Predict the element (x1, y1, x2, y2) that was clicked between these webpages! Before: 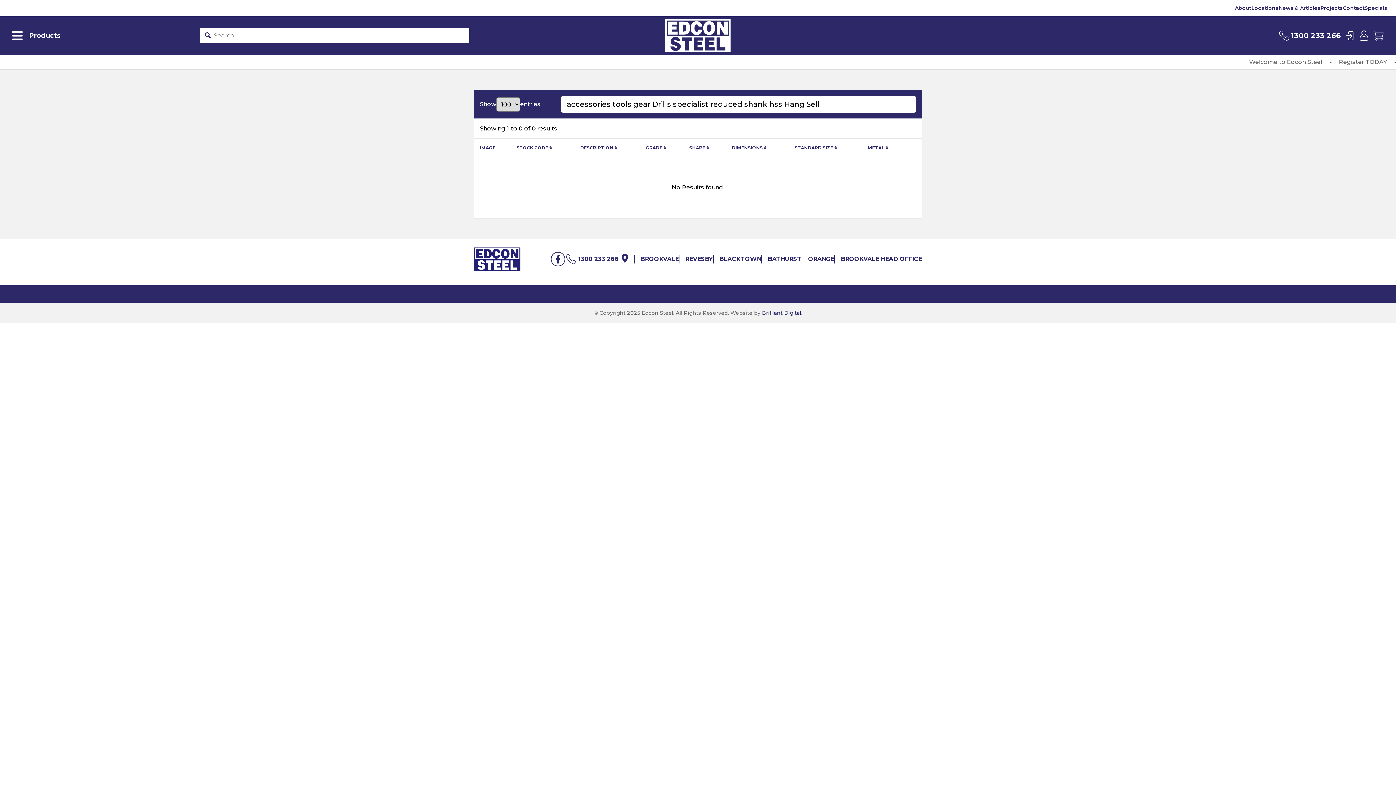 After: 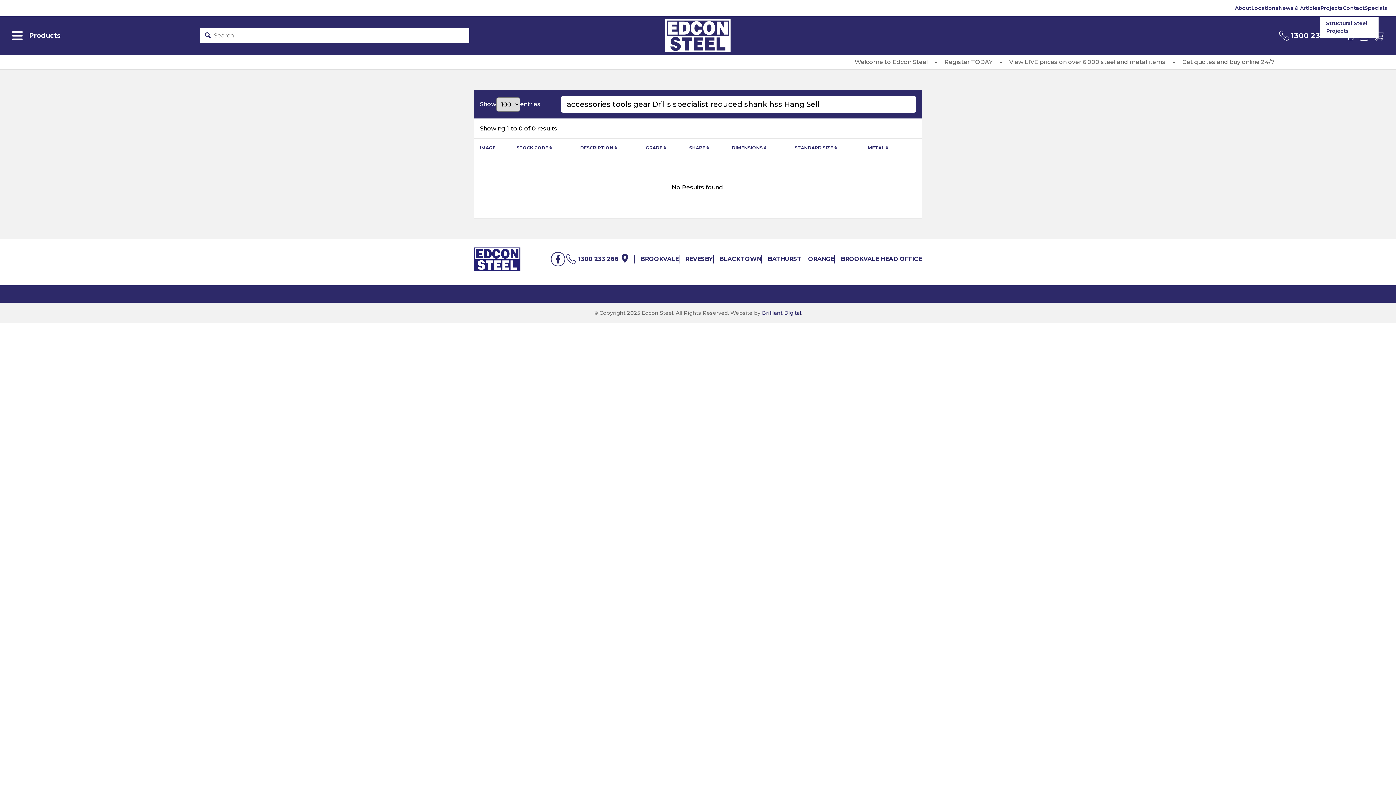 Action: label: Projects bbox: (1320, 0, 1343, 16)